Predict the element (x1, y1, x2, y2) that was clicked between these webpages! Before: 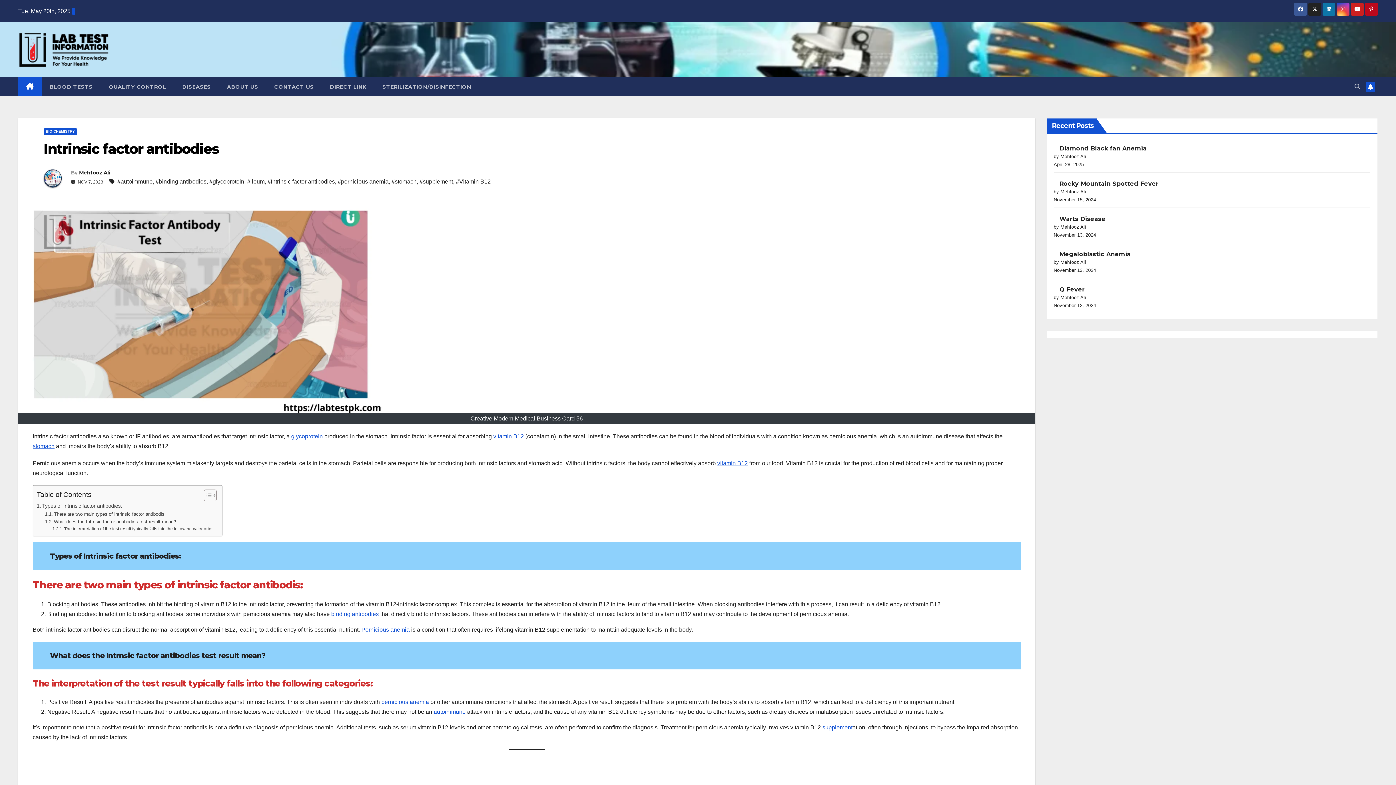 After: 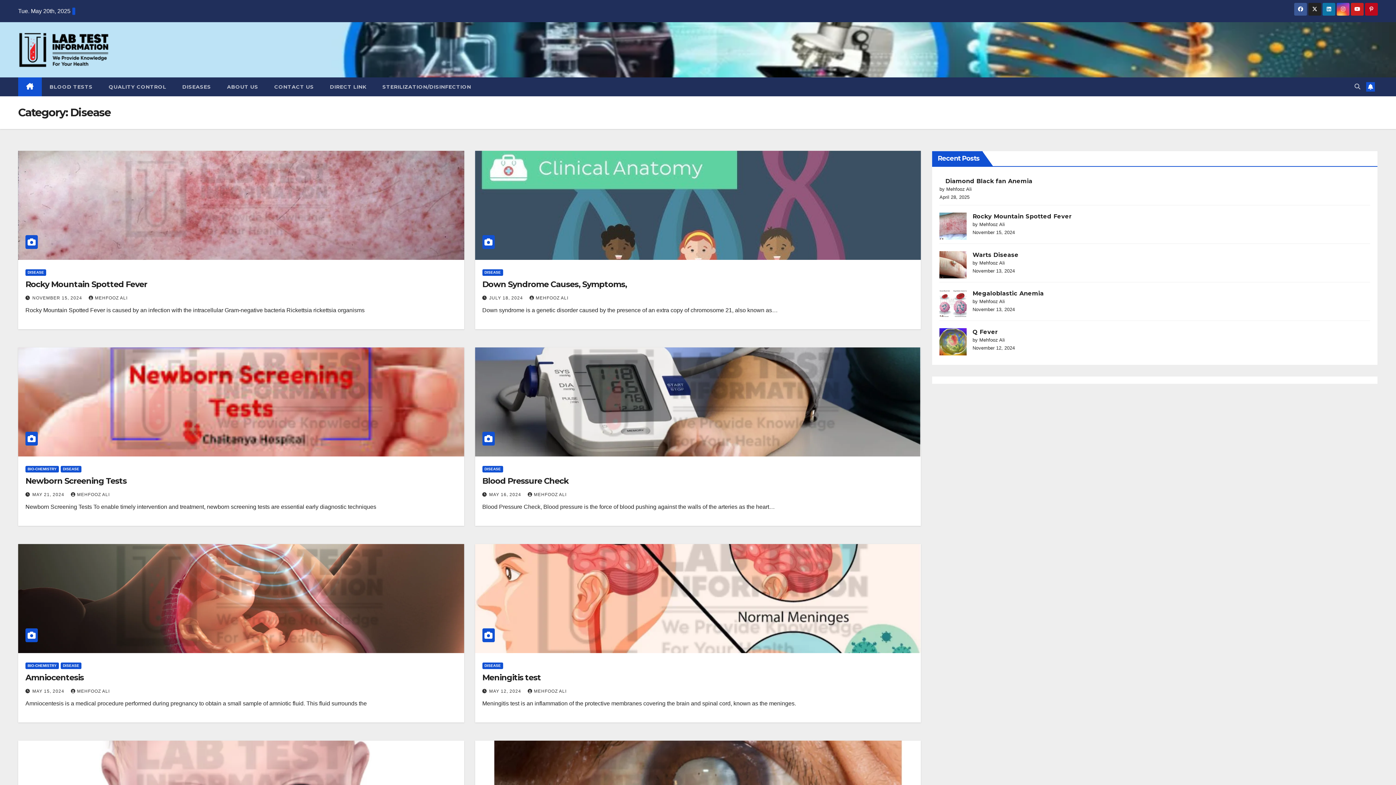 Action: label: DISEASES bbox: (174, 77, 219, 96)